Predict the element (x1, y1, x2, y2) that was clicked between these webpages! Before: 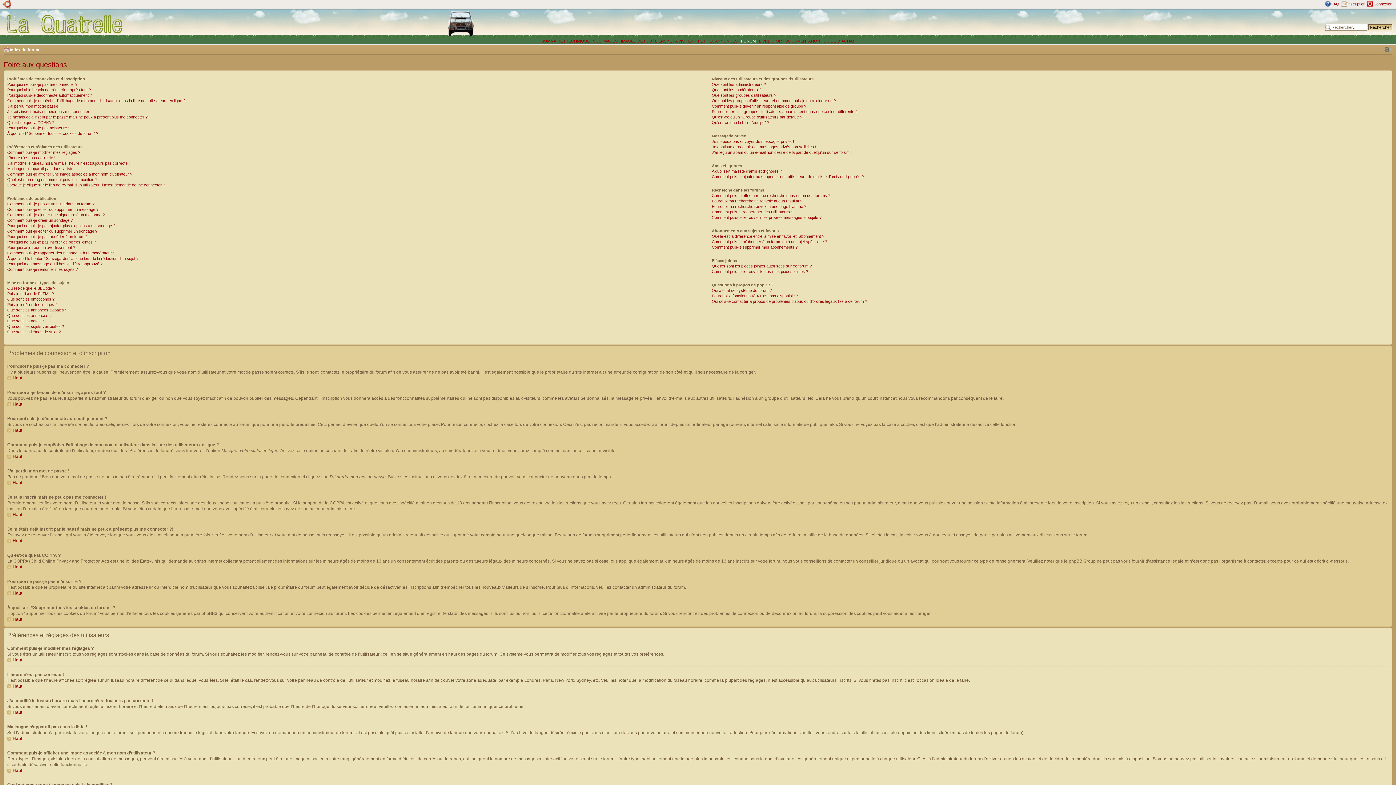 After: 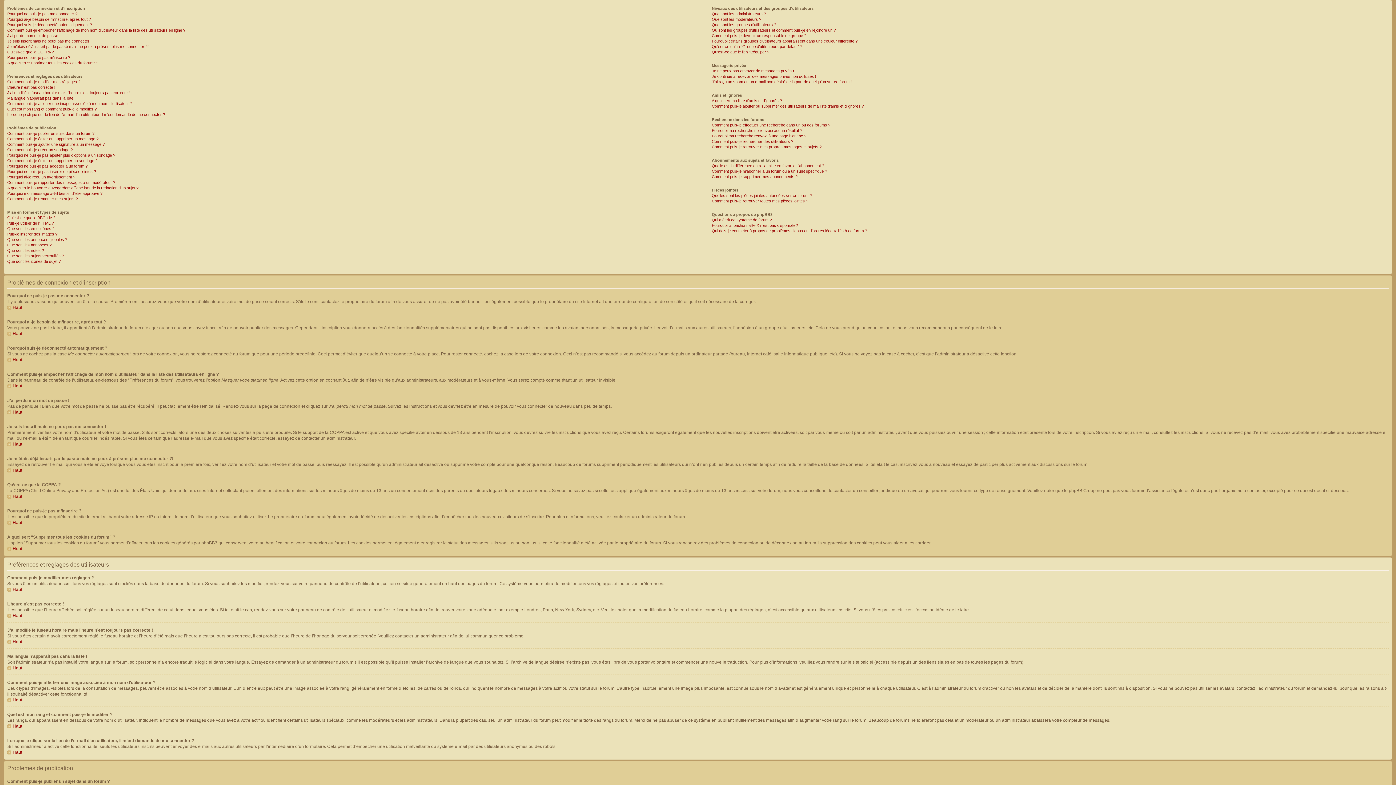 Action: bbox: (7, 401, 22, 406) label: Haut